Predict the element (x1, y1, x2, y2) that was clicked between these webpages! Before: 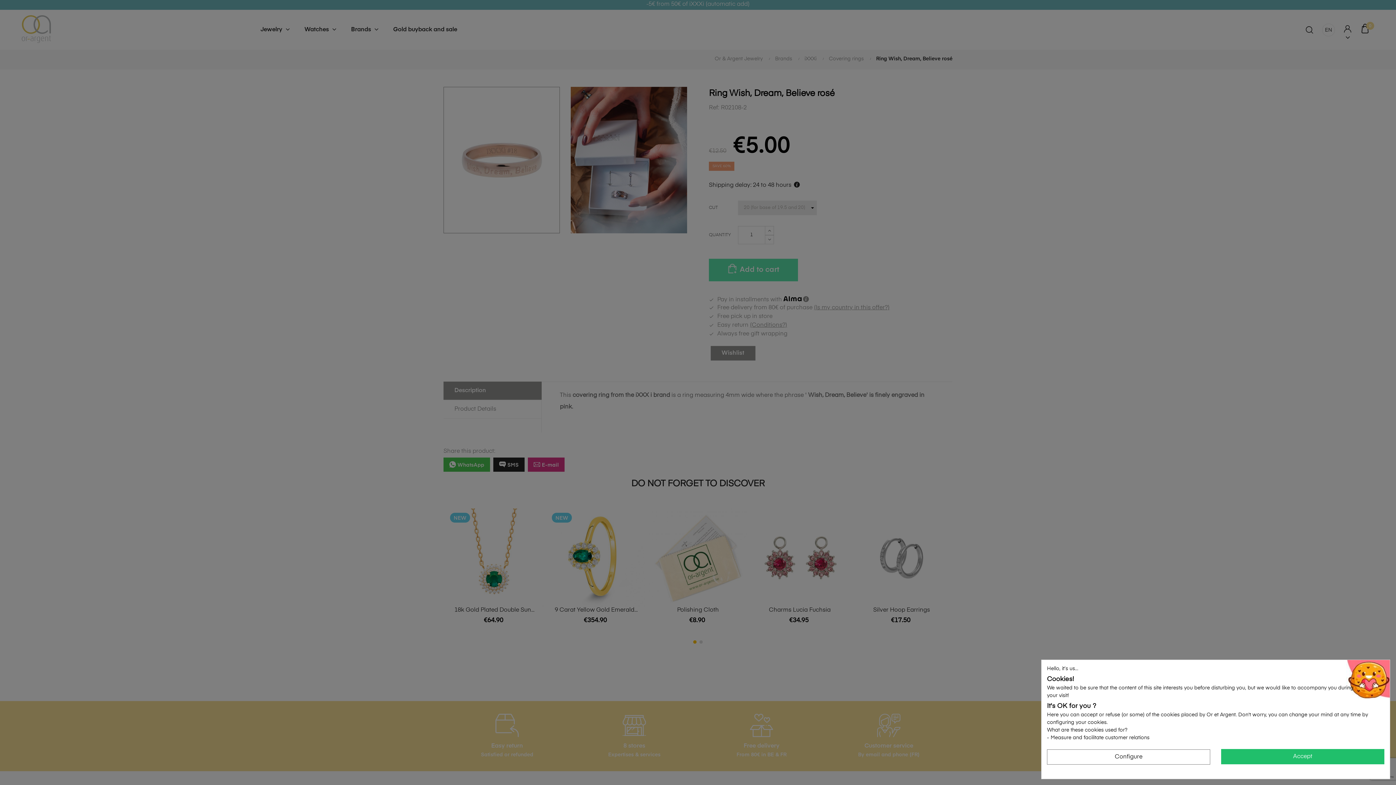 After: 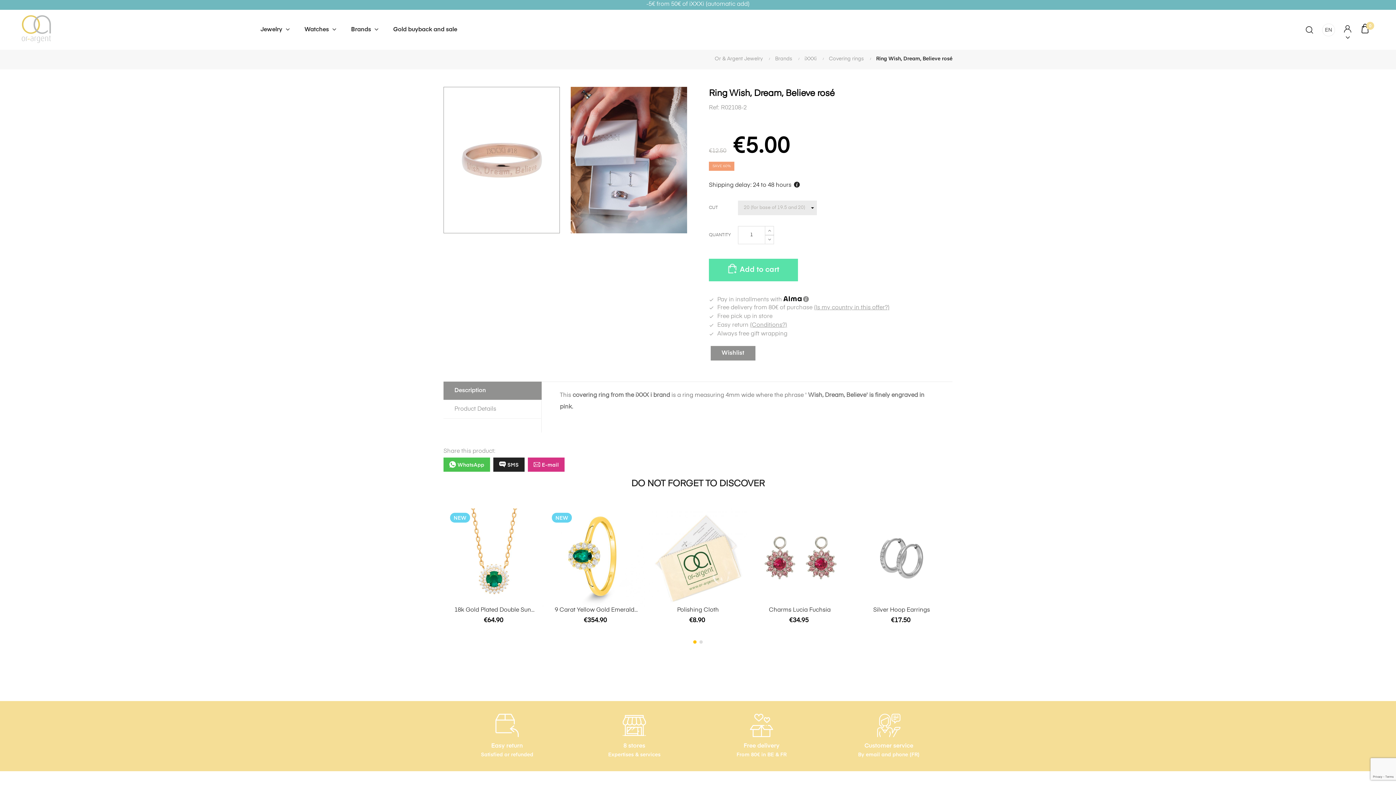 Action: bbox: (1221, 749, 1384, 764) label: Accept